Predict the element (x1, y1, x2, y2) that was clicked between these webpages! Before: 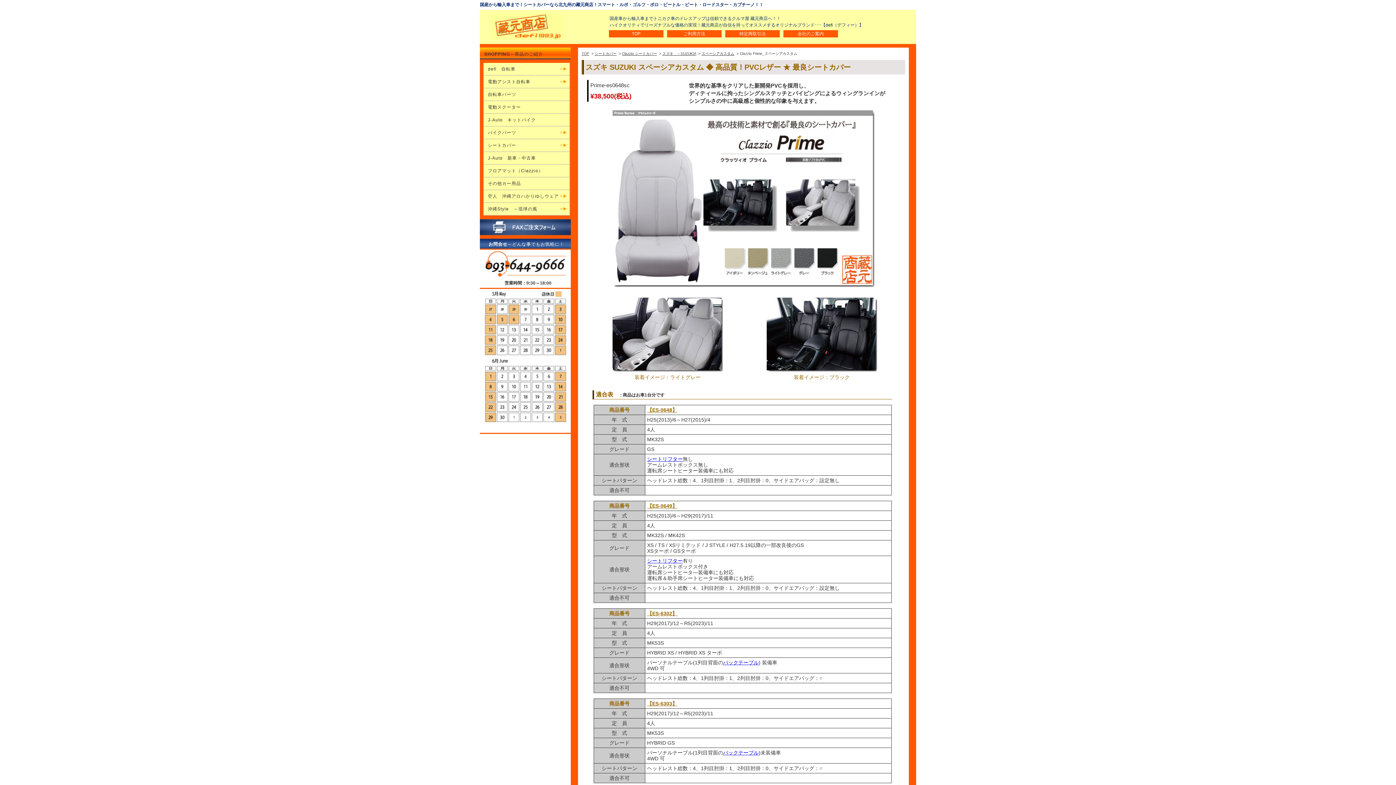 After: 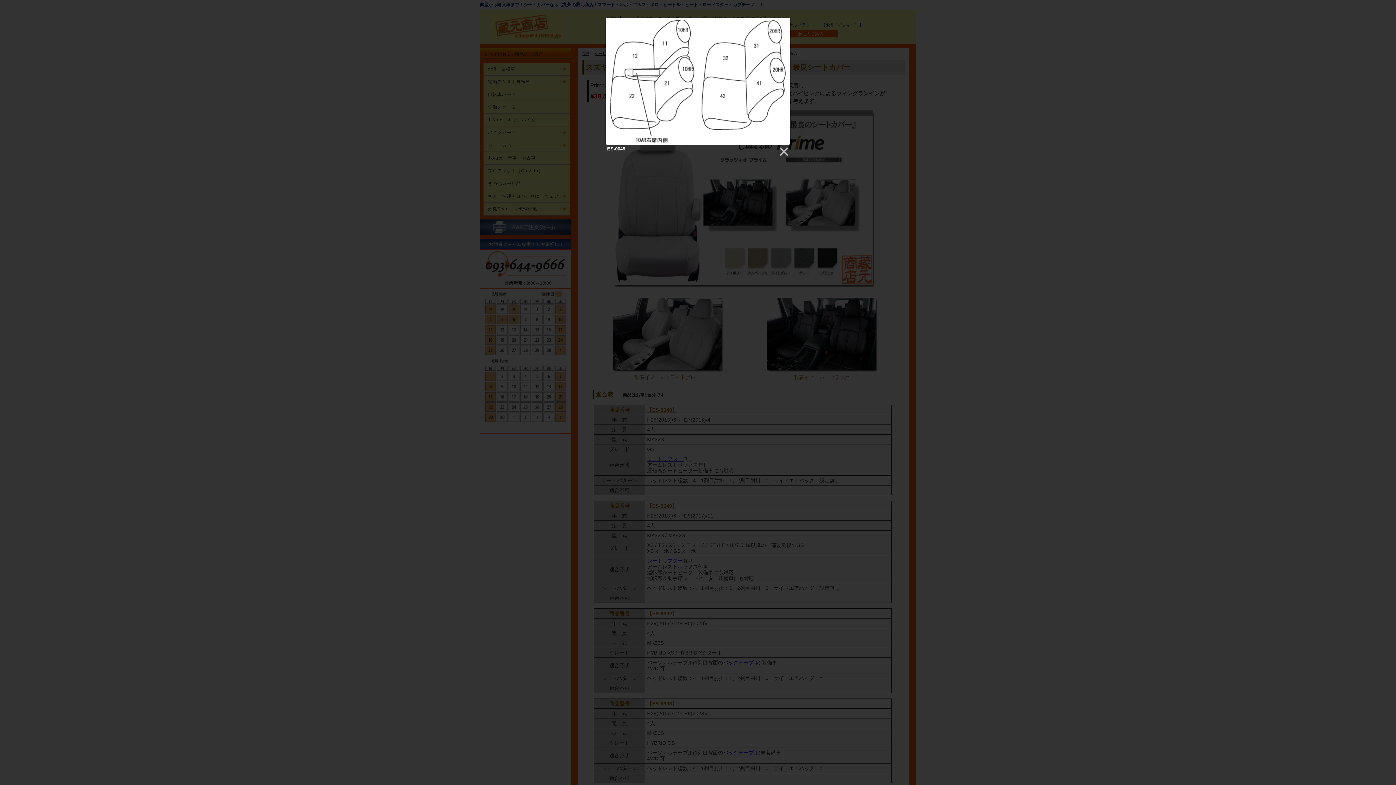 Action: bbox: (647, 503, 677, 509) label: 【ES-0649】